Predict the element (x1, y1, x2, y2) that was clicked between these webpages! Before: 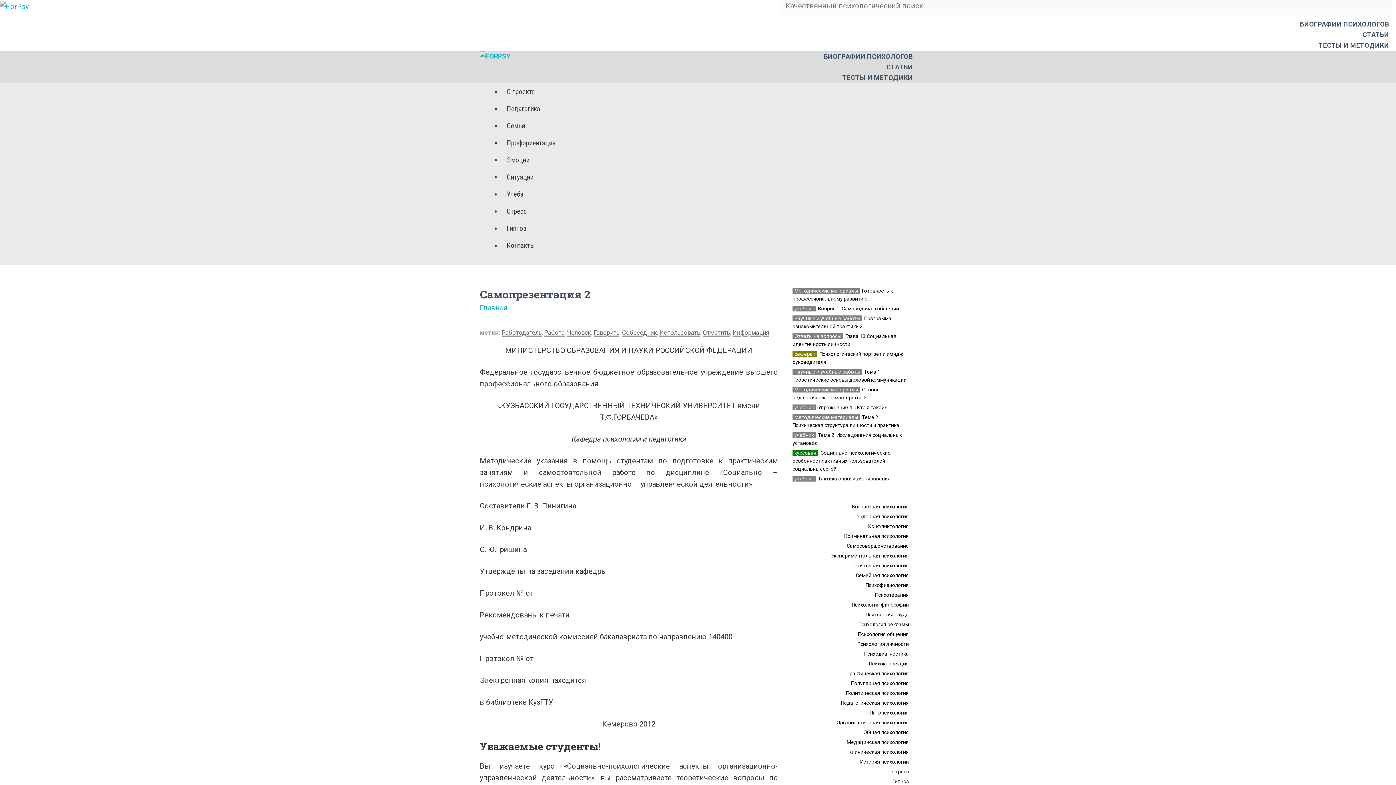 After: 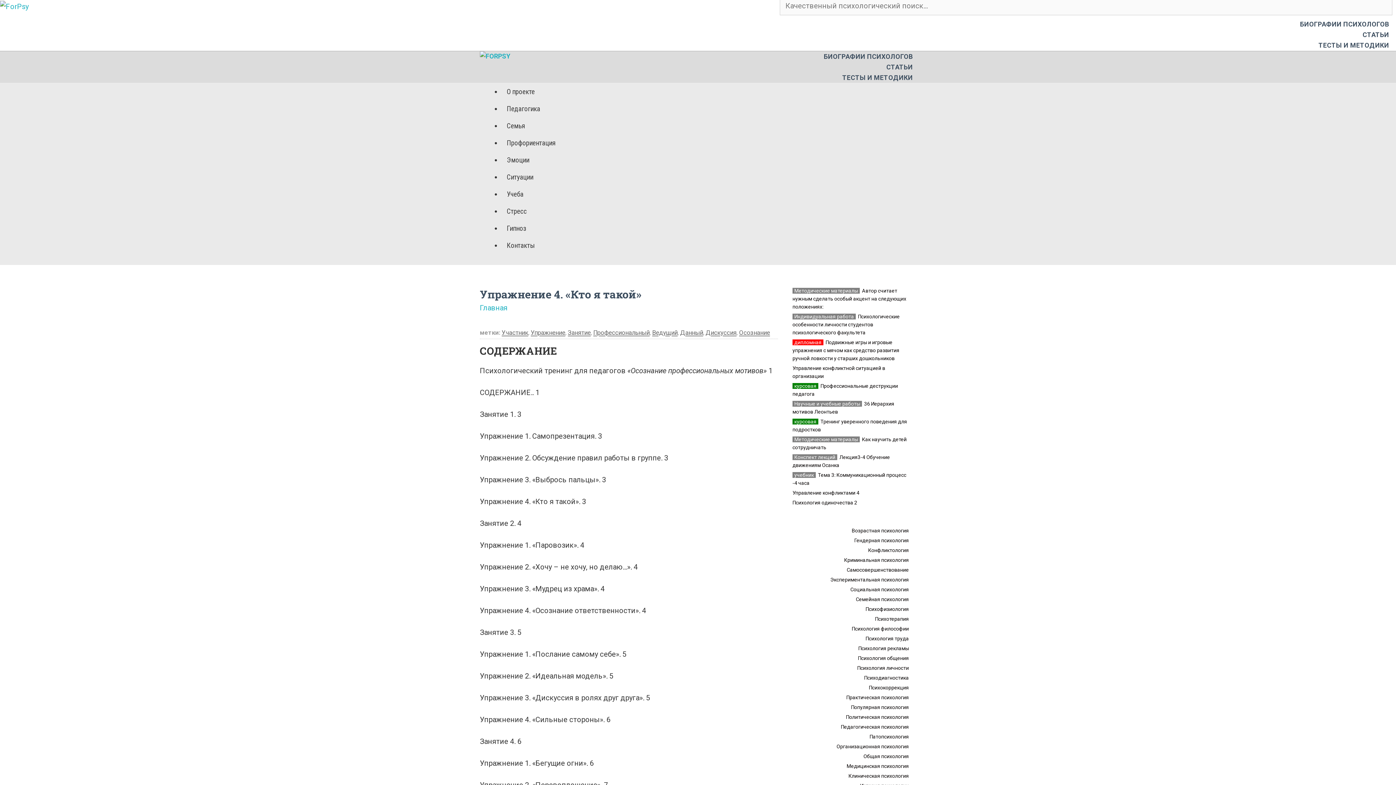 Action: bbox: (792, 404, 887, 410) label: учебник  Упражнение 4. «Кто я такой»